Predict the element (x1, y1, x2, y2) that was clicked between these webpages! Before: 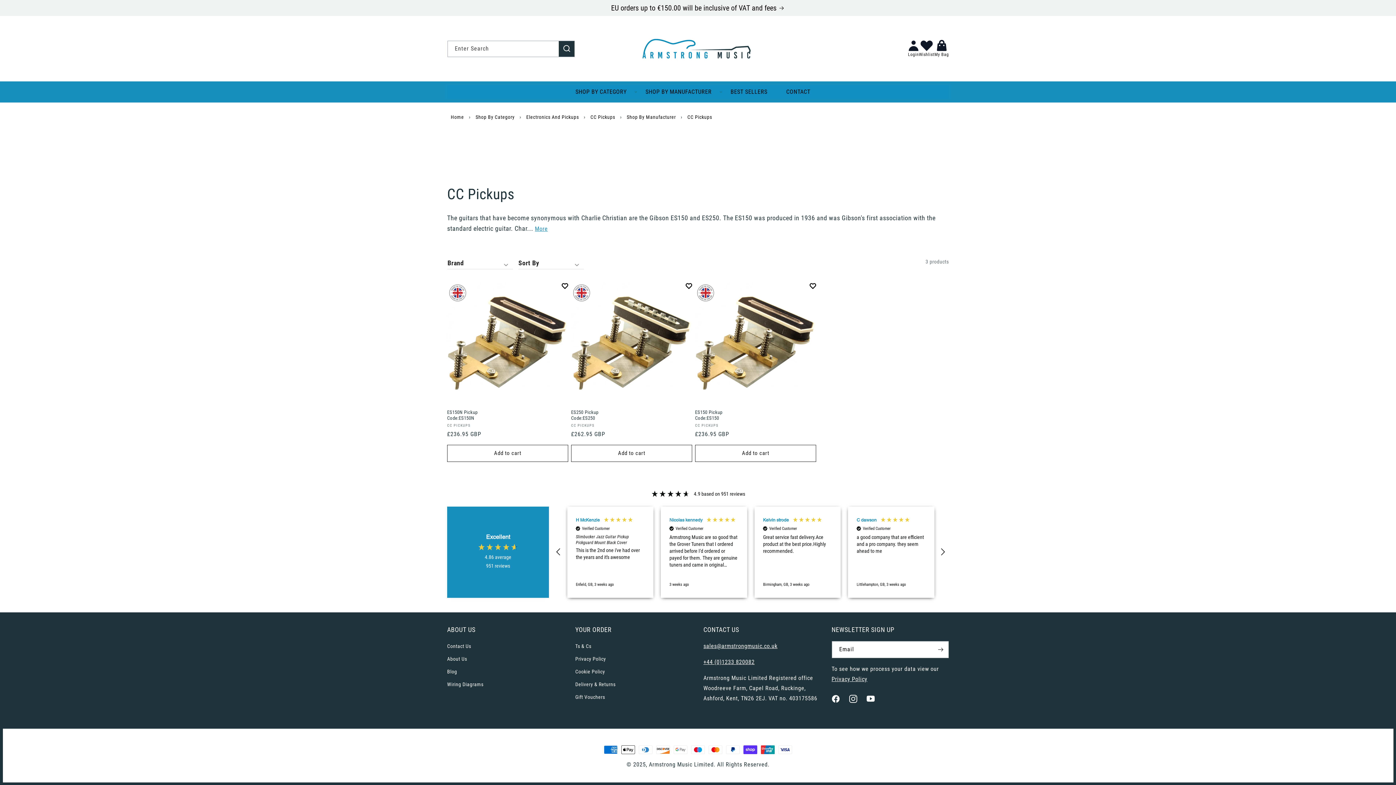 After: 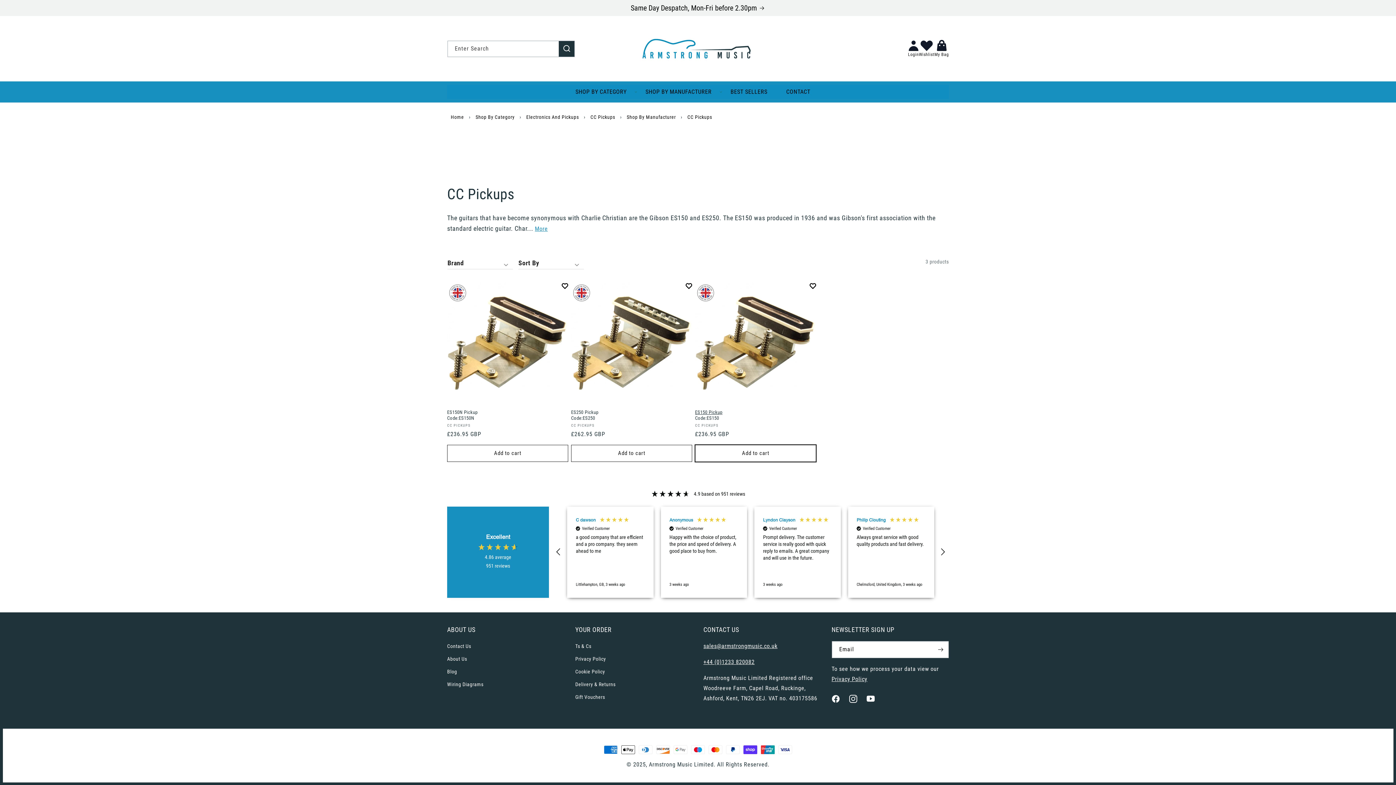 Action: label: Add to cart bbox: (695, 445, 816, 462)